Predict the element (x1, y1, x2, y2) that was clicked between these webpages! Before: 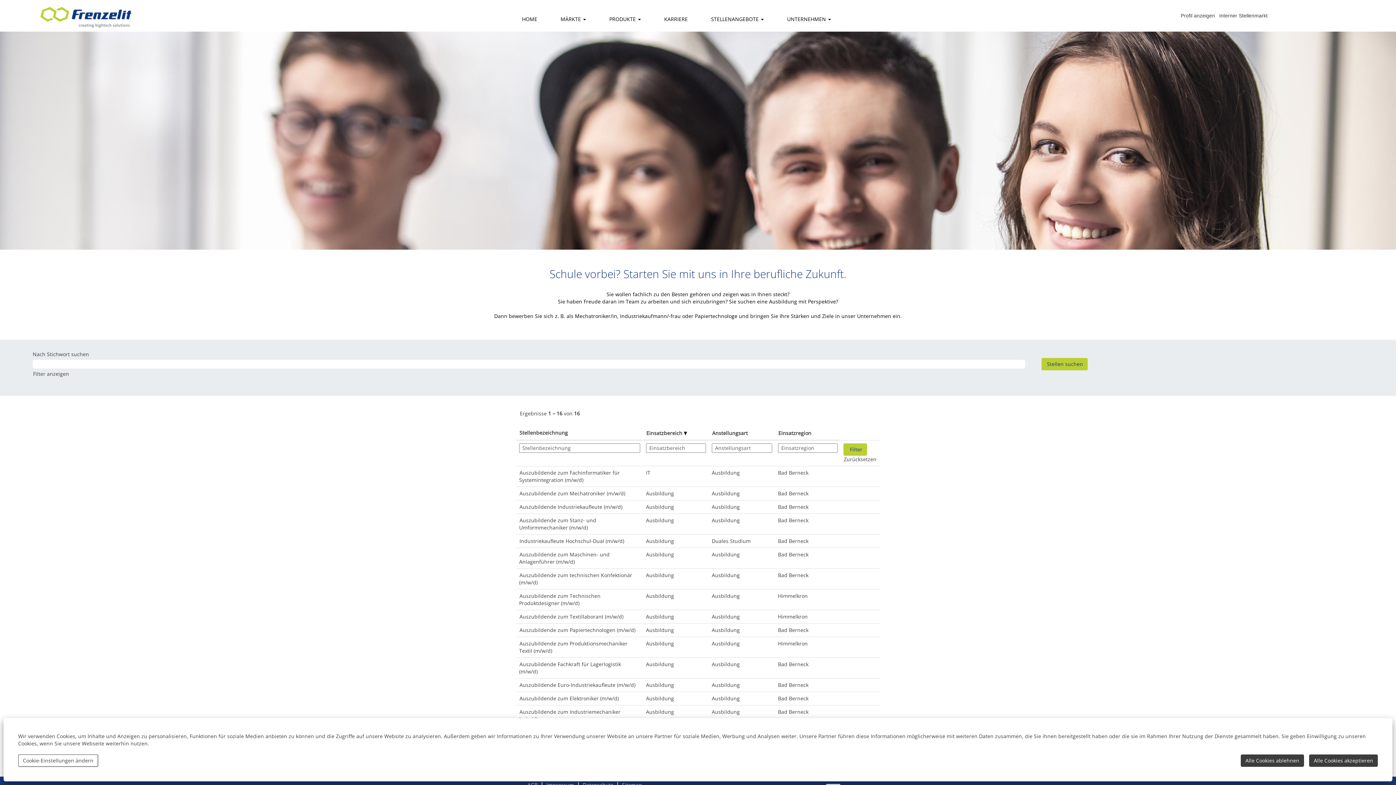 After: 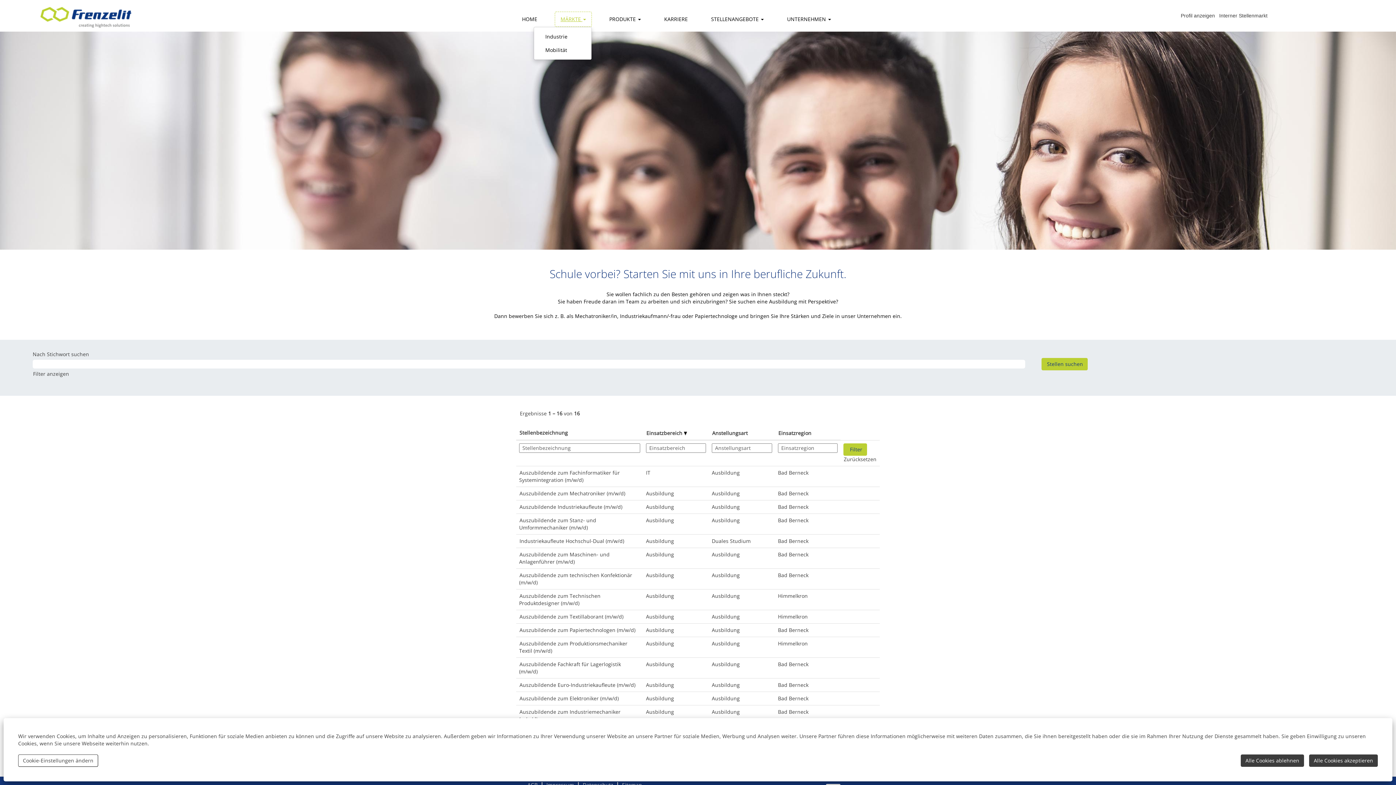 Action: bbox: (554, 11, 592, 26) label: MÄRKTE 